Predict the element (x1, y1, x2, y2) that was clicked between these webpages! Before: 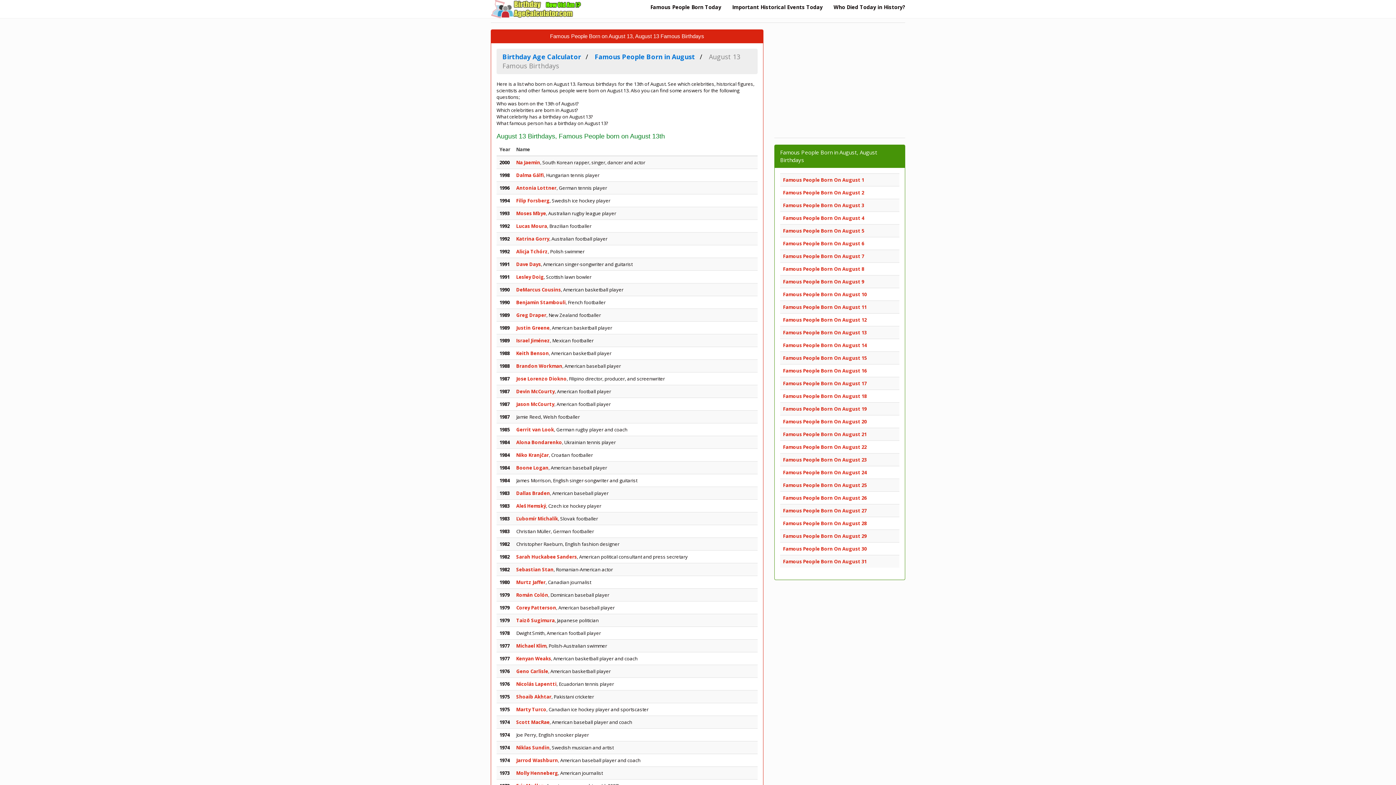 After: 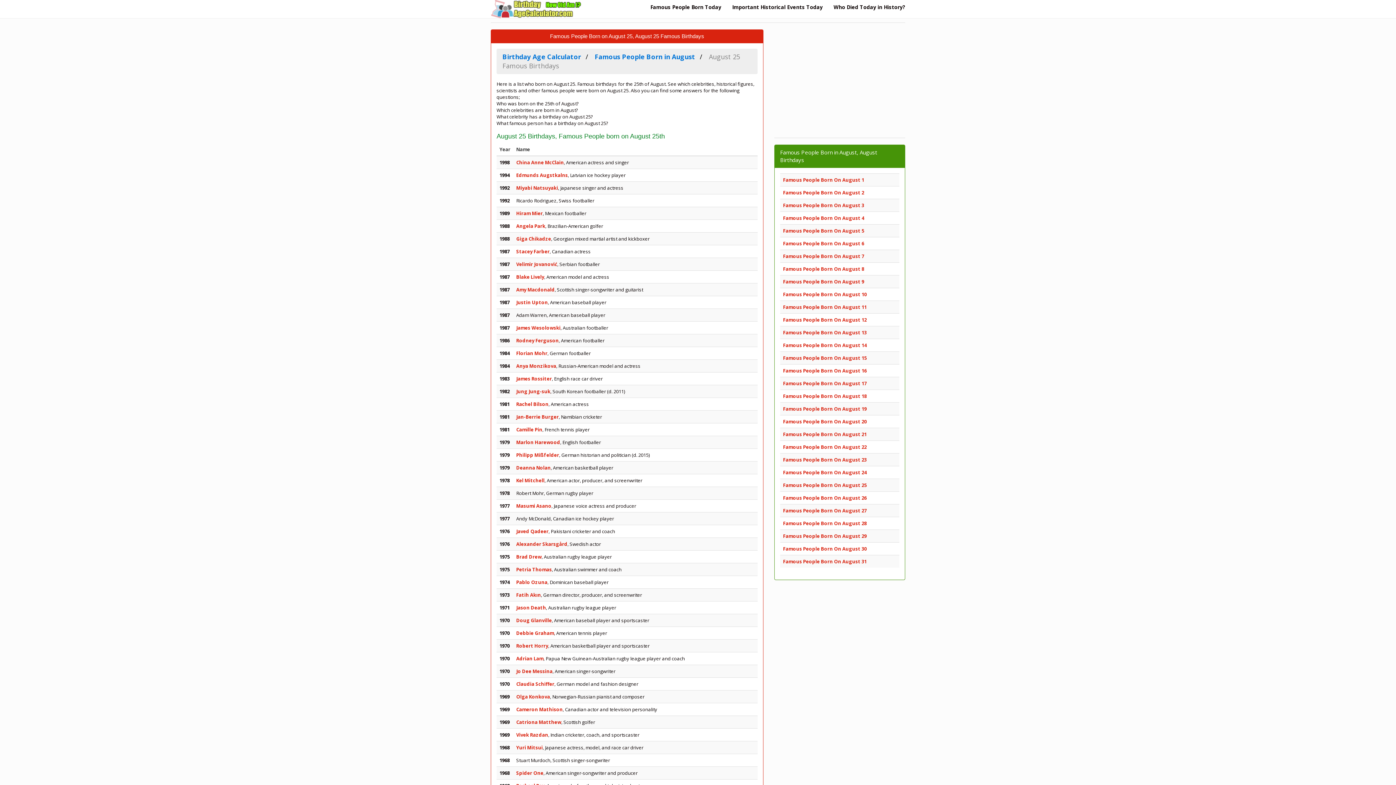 Action: bbox: (783, 482, 866, 488) label: Famous People Born On August 25